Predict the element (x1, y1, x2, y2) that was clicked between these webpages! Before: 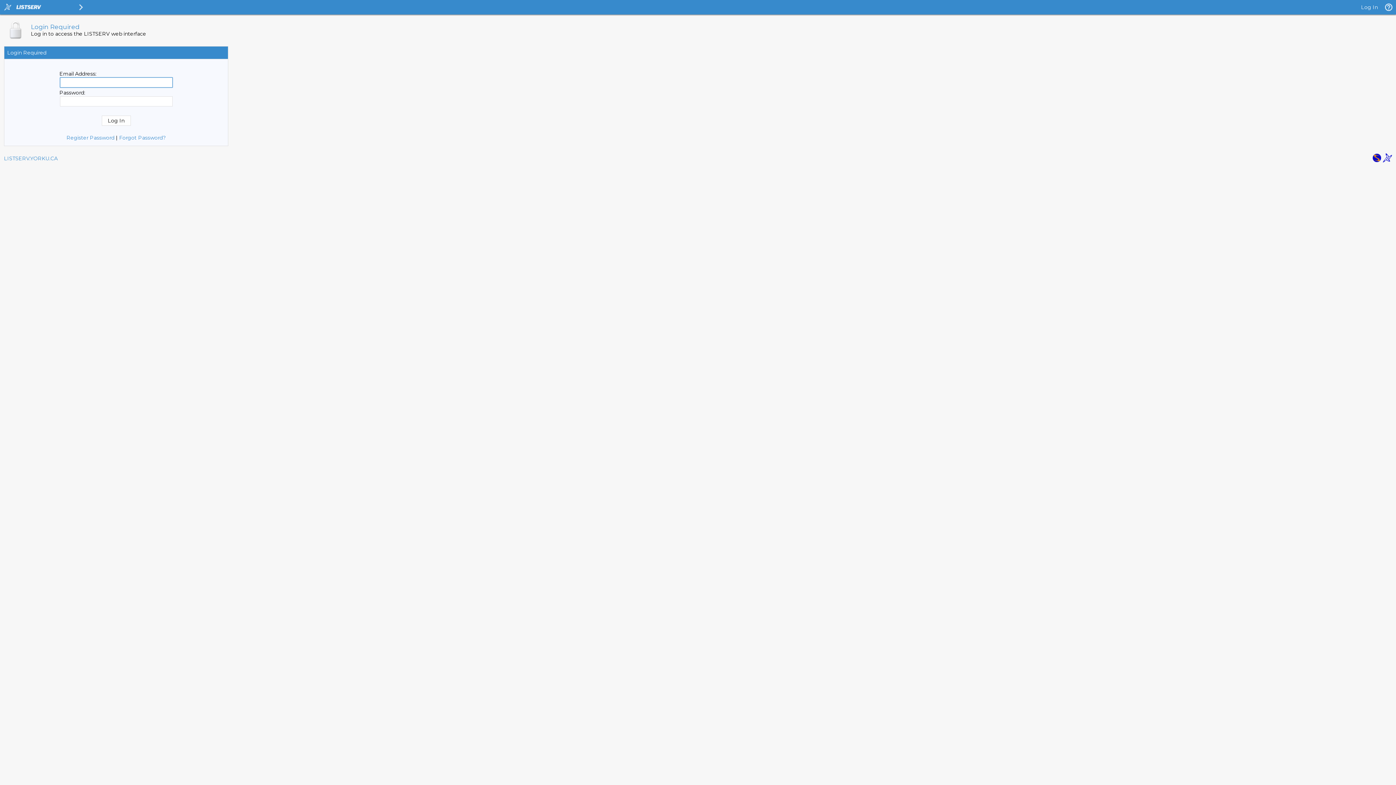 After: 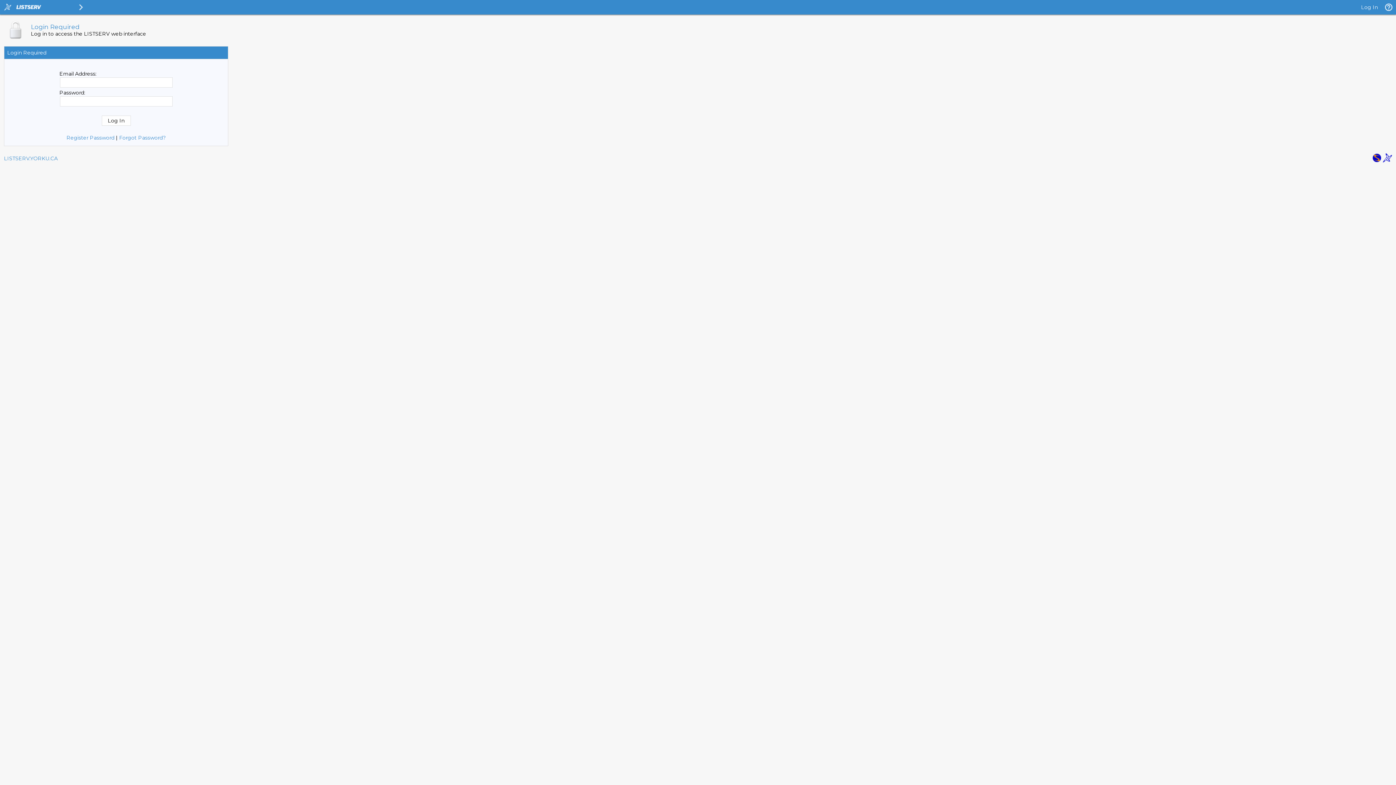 Action: bbox: (1383, 157, 1392, 164)